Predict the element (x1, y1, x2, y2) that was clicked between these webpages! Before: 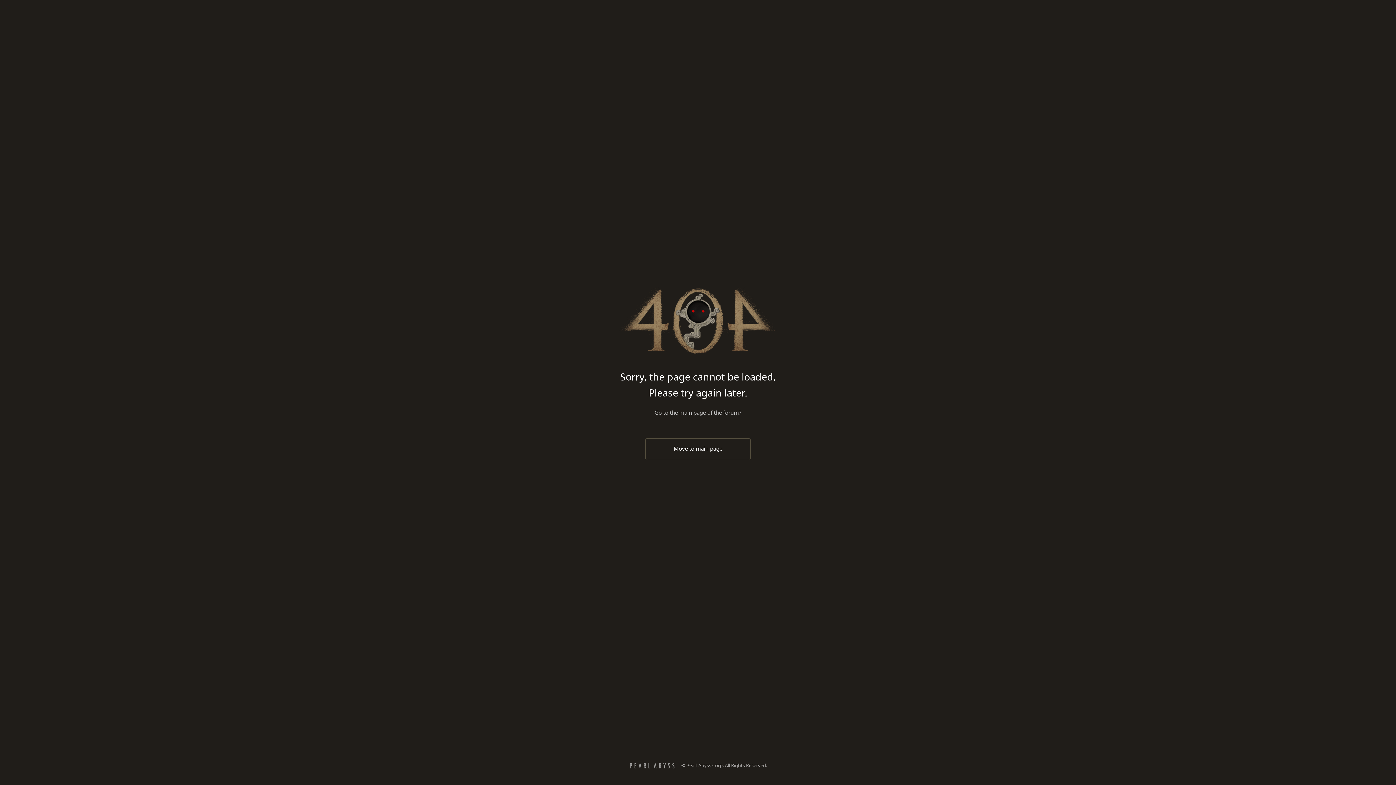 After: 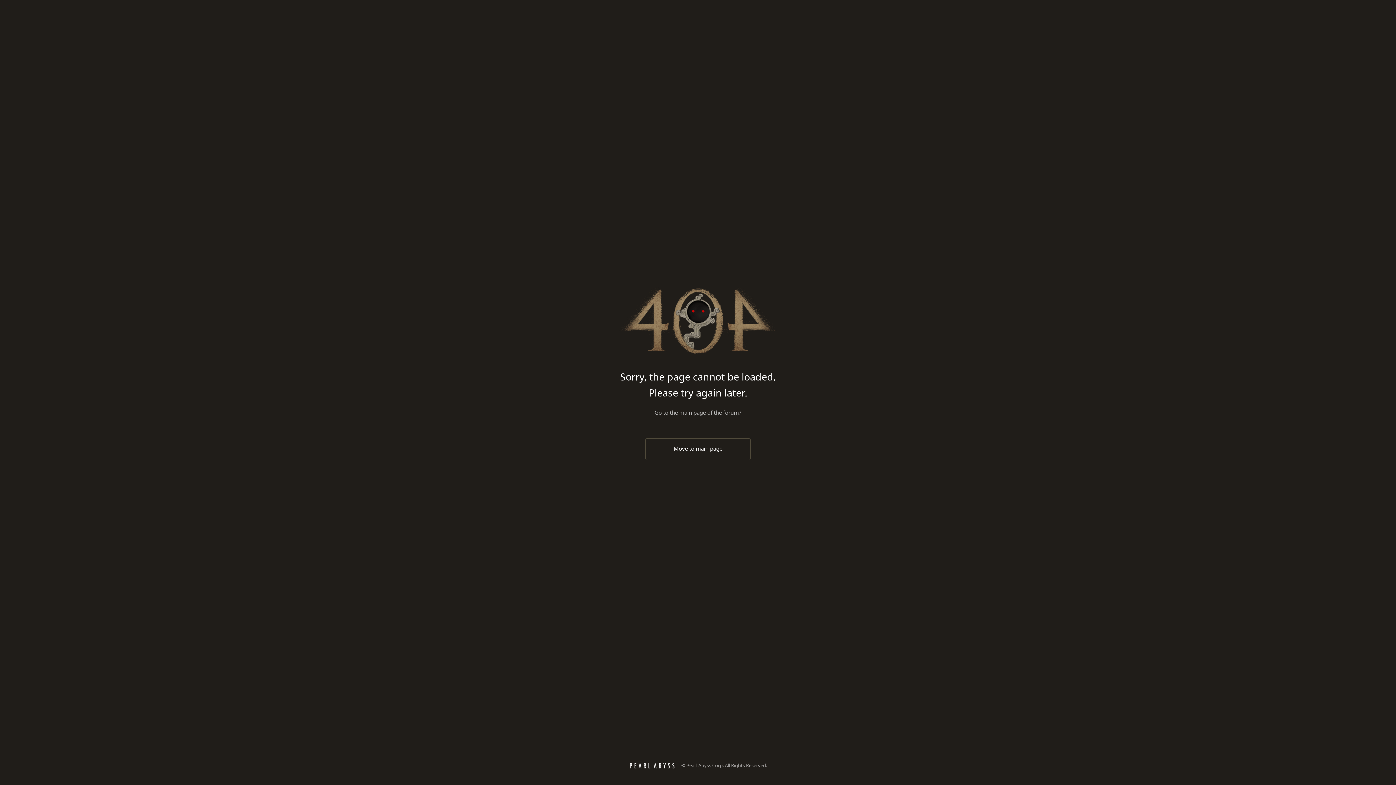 Action: bbox: (629, 763, 675, 769)